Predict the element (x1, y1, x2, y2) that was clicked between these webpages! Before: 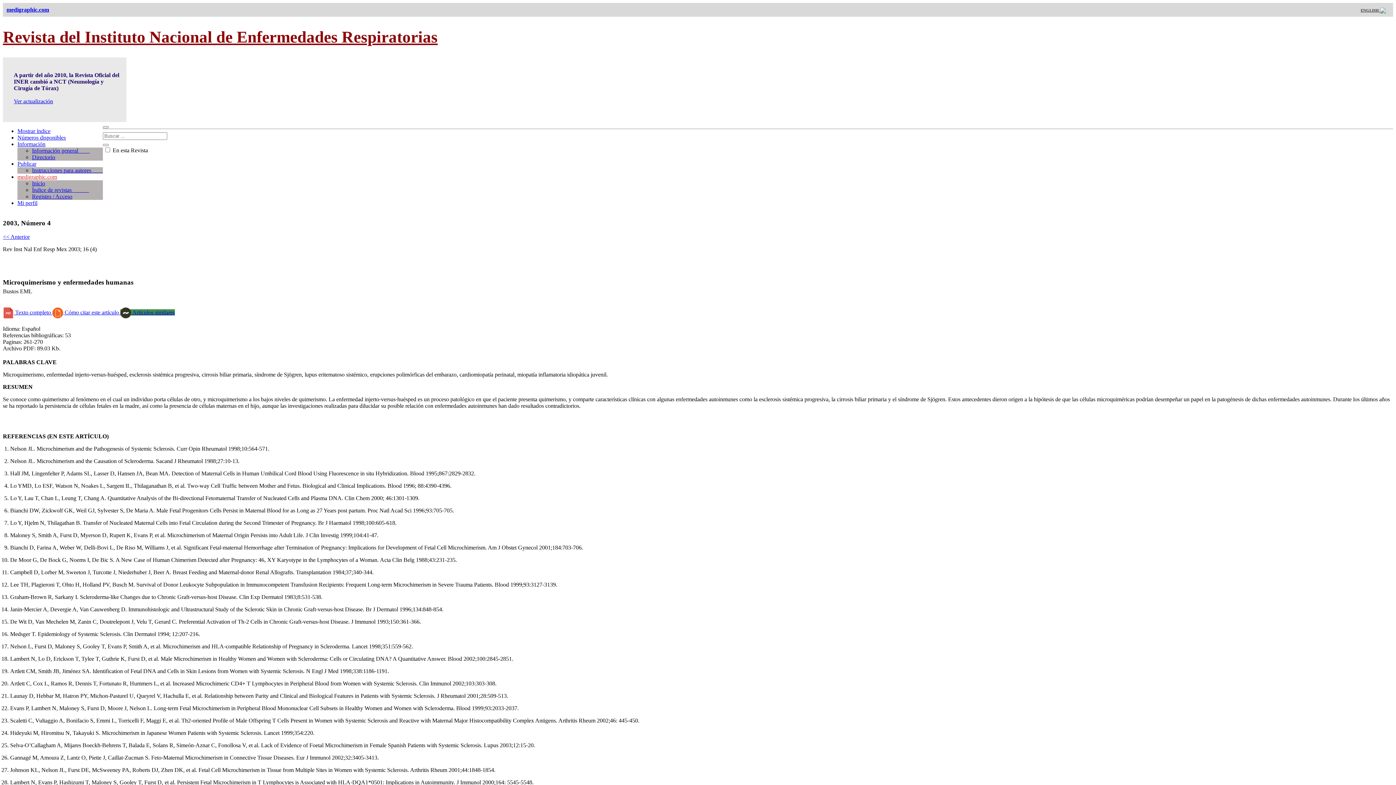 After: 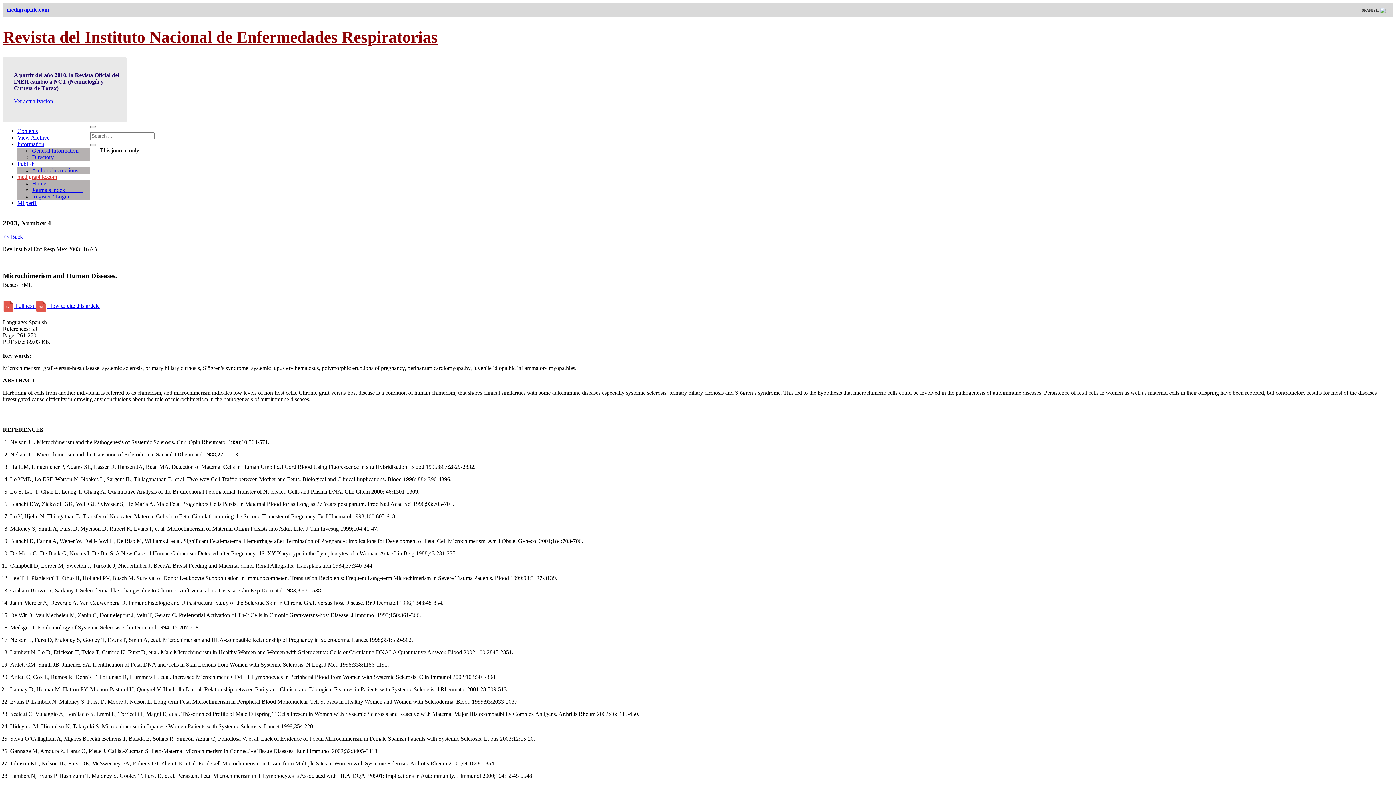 Action: bbox: (1361, 8, 1386, 12) label: ENGLISH 